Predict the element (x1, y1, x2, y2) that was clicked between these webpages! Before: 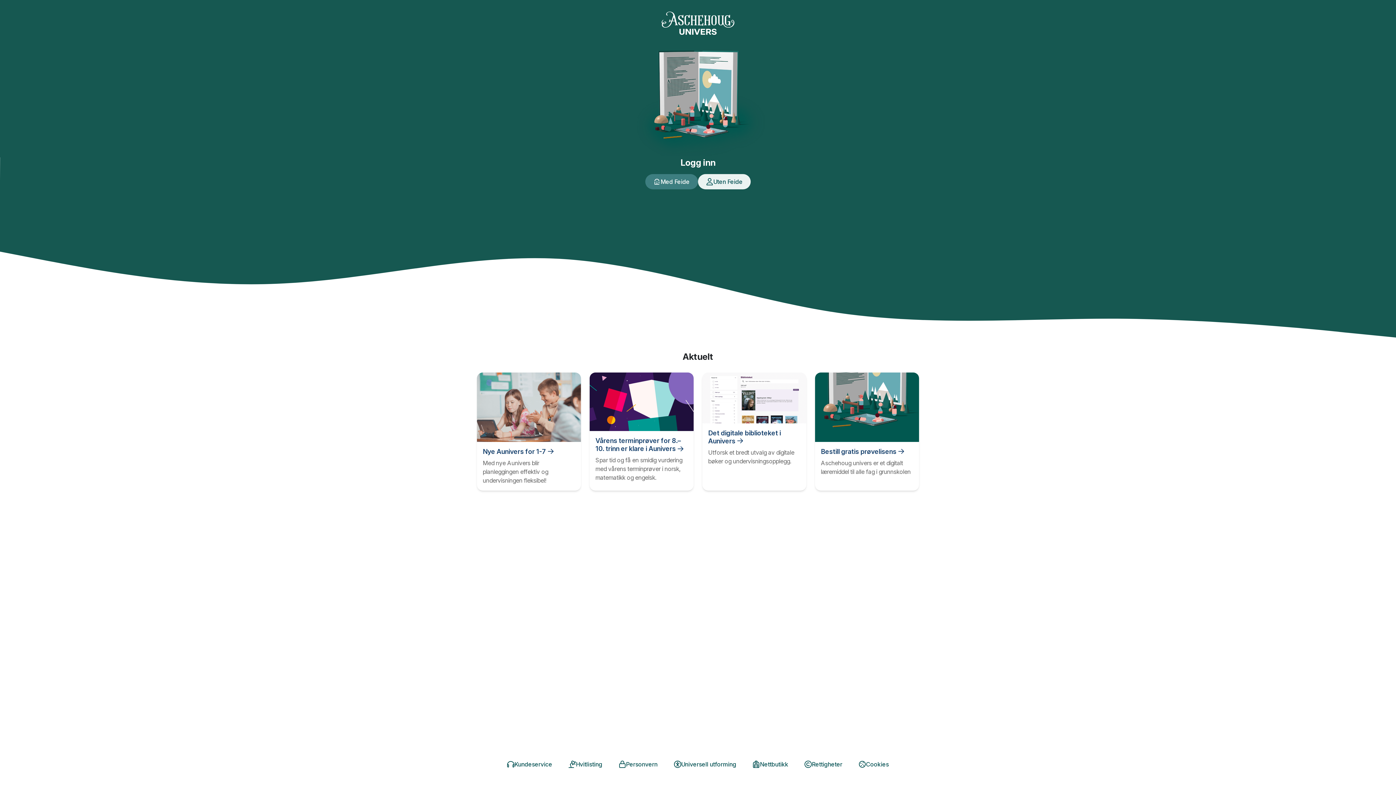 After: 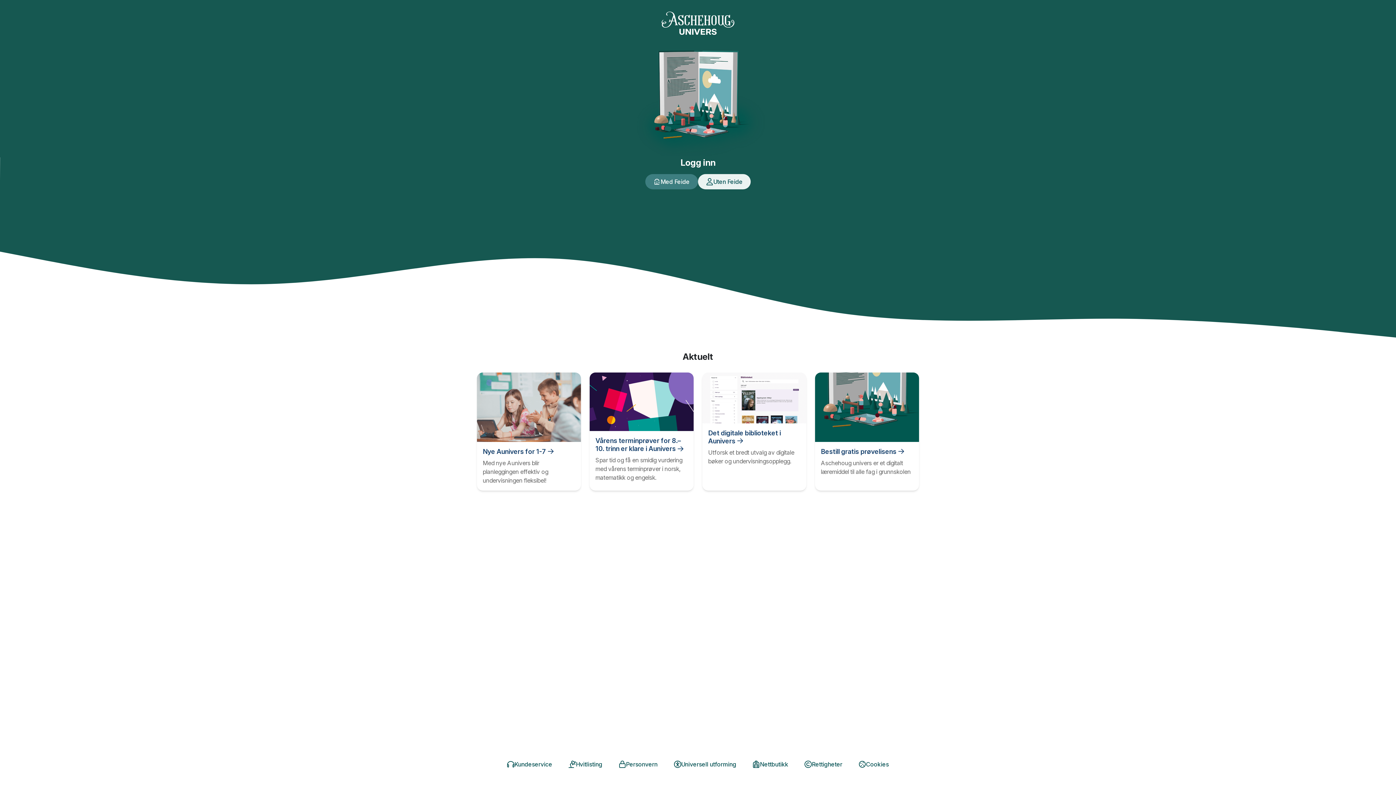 Action: bbox: (610, 757, 665, 772) label: Personvern